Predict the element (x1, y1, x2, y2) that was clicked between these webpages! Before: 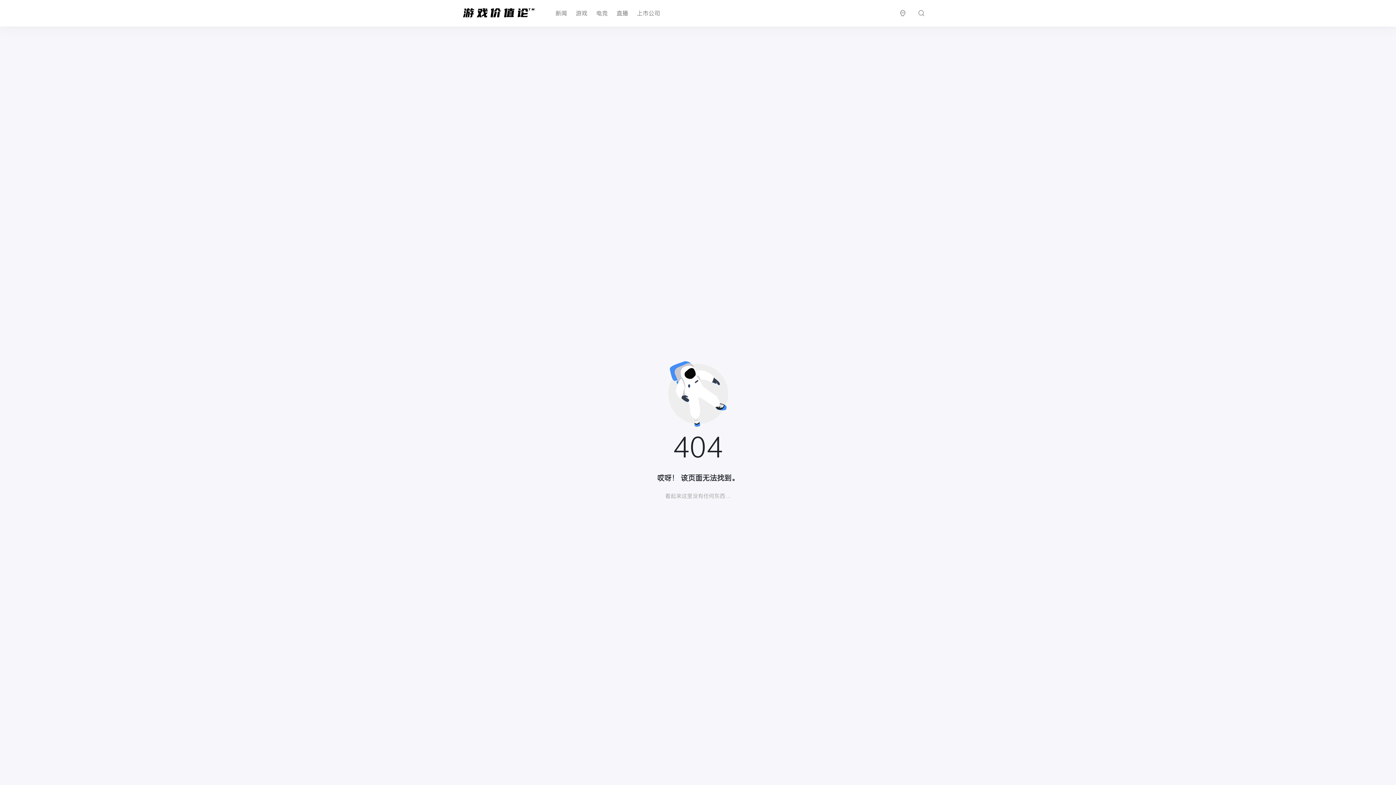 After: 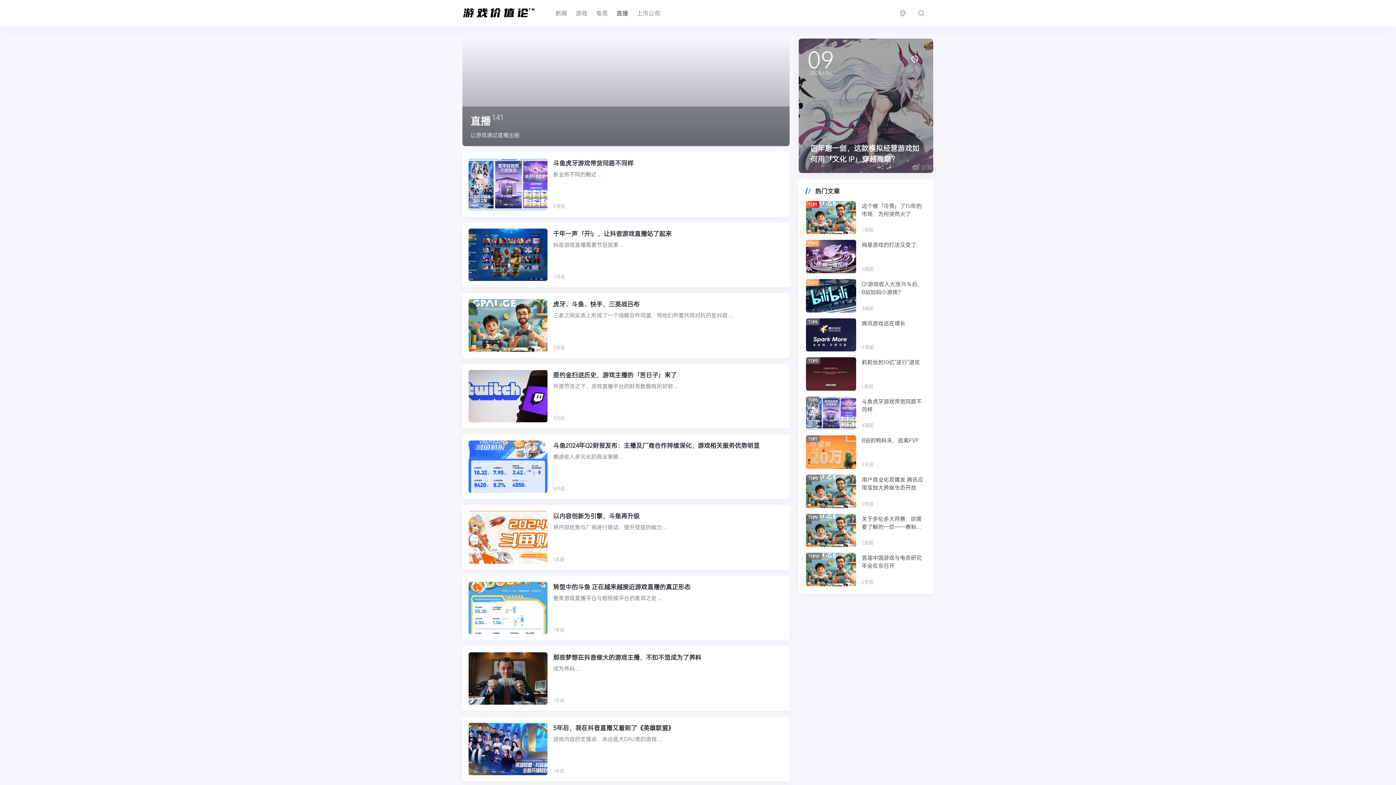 Action: bbox: (613, 4, 631, 21) label: 直播